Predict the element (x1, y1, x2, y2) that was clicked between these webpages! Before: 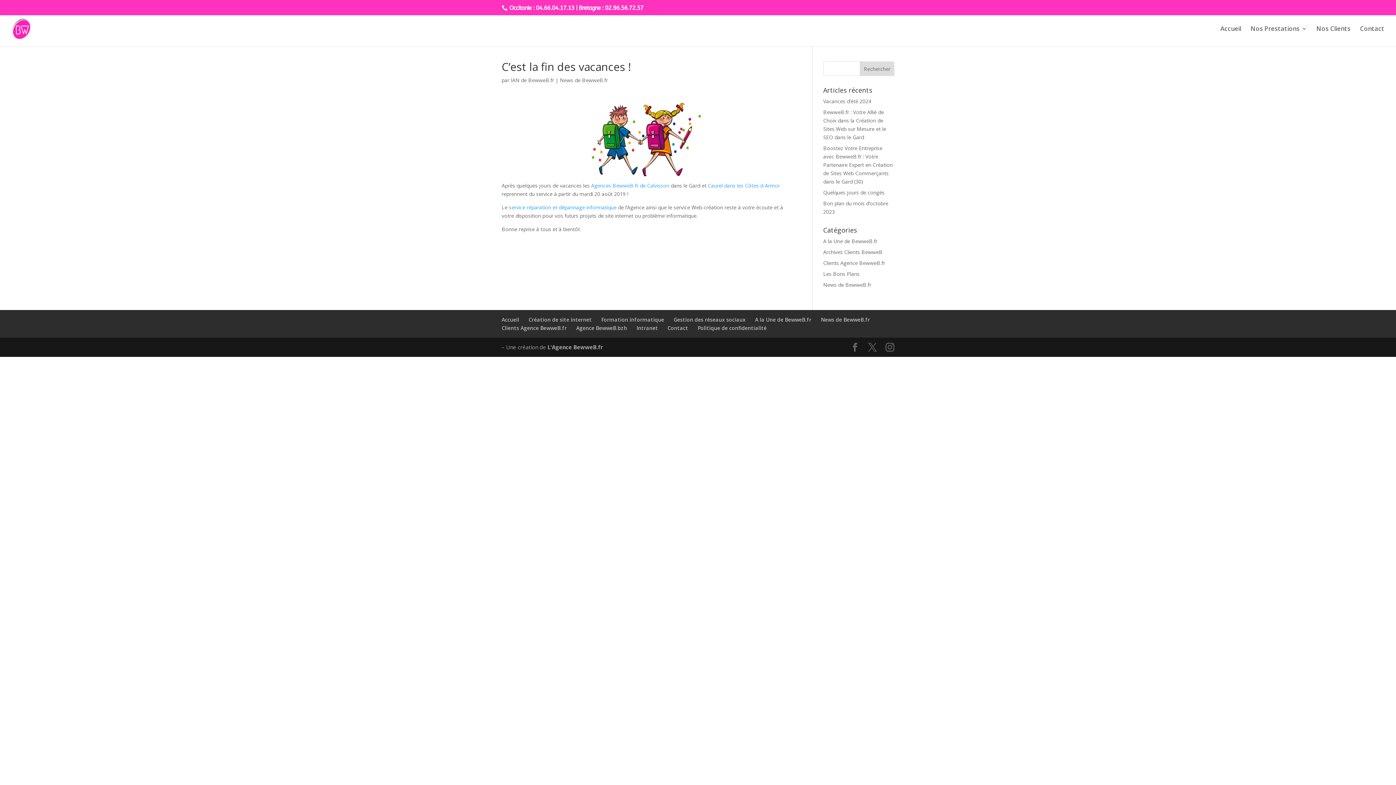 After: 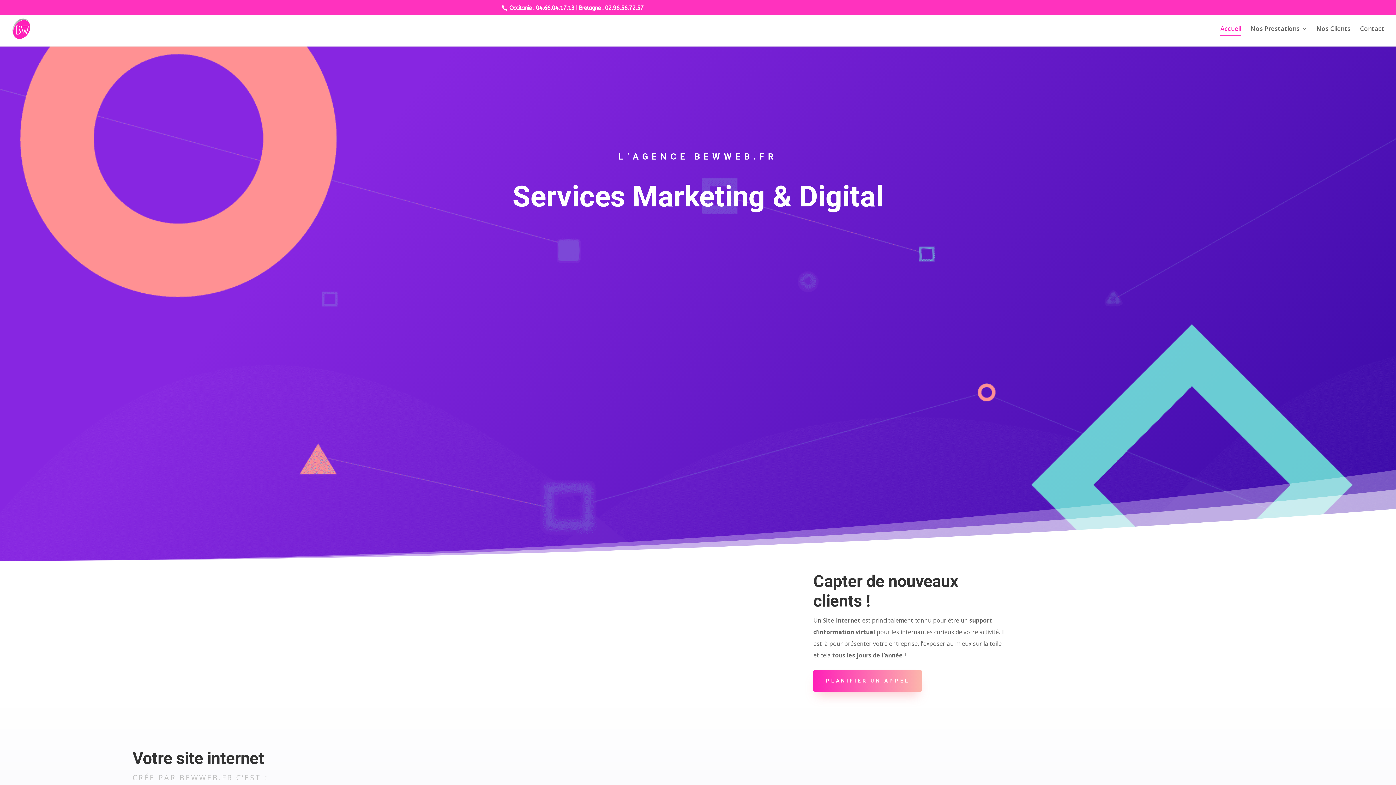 Action: bbox: (591, 182, 669, 189) label: Agences BewweB.fr de Calvisson